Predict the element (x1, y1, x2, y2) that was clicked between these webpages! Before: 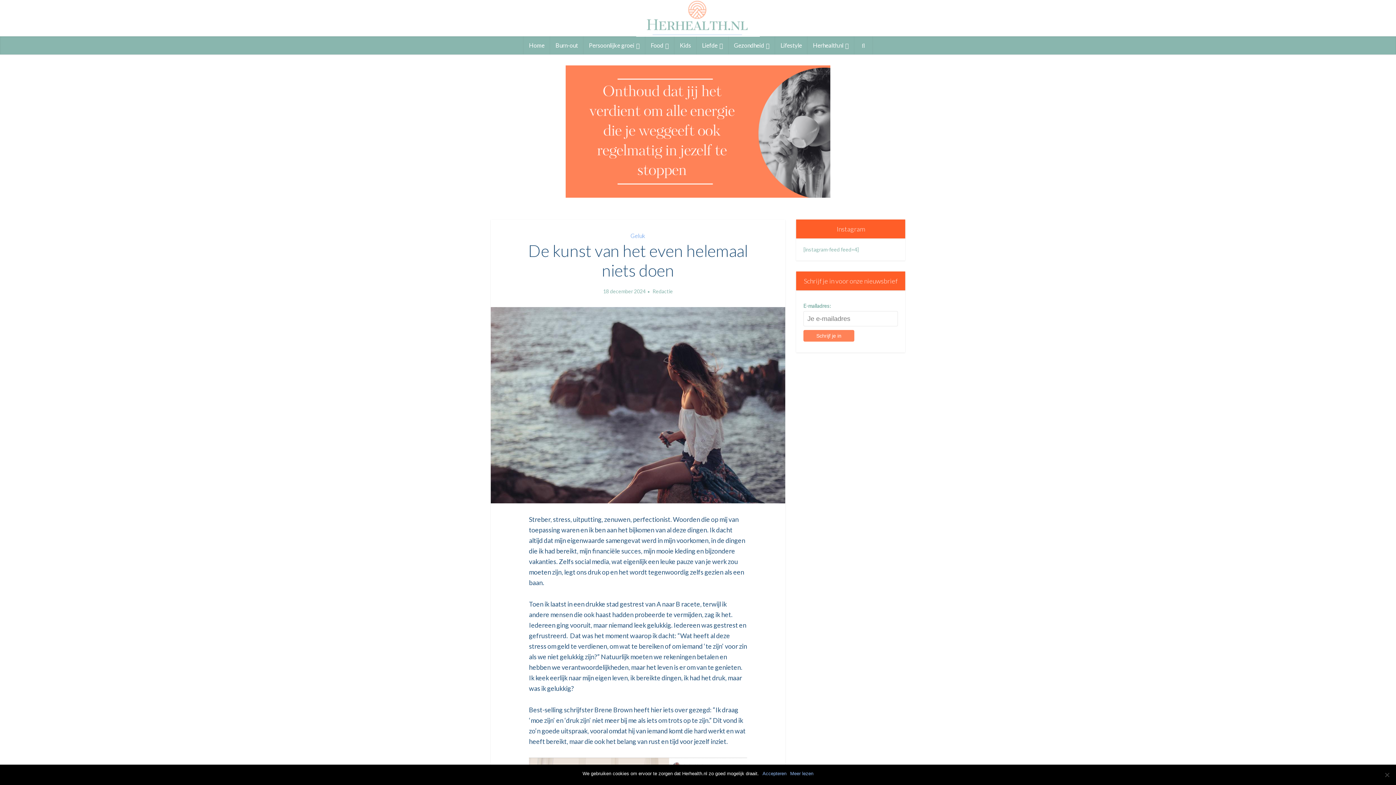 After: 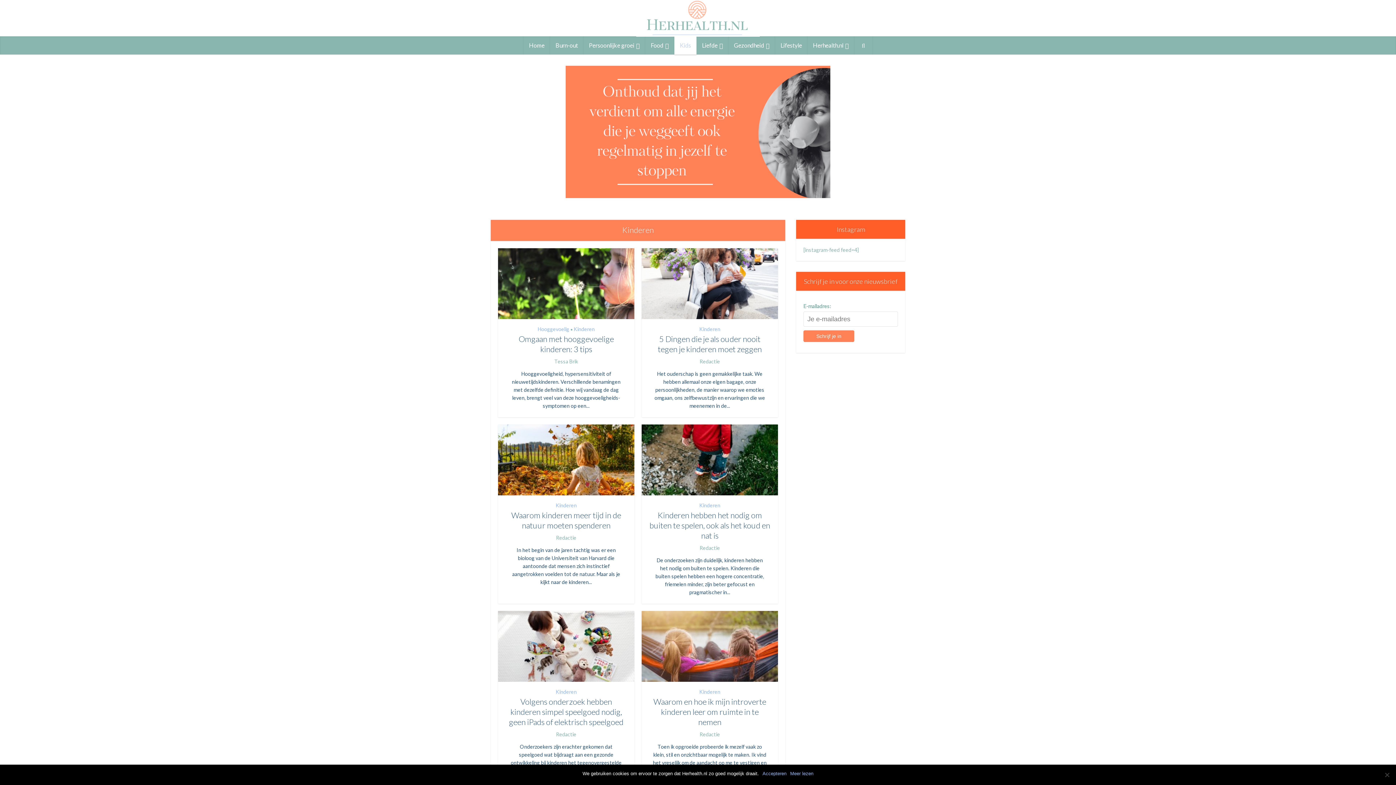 Action: bbox: (674, 36, 696, 54) label: Kids